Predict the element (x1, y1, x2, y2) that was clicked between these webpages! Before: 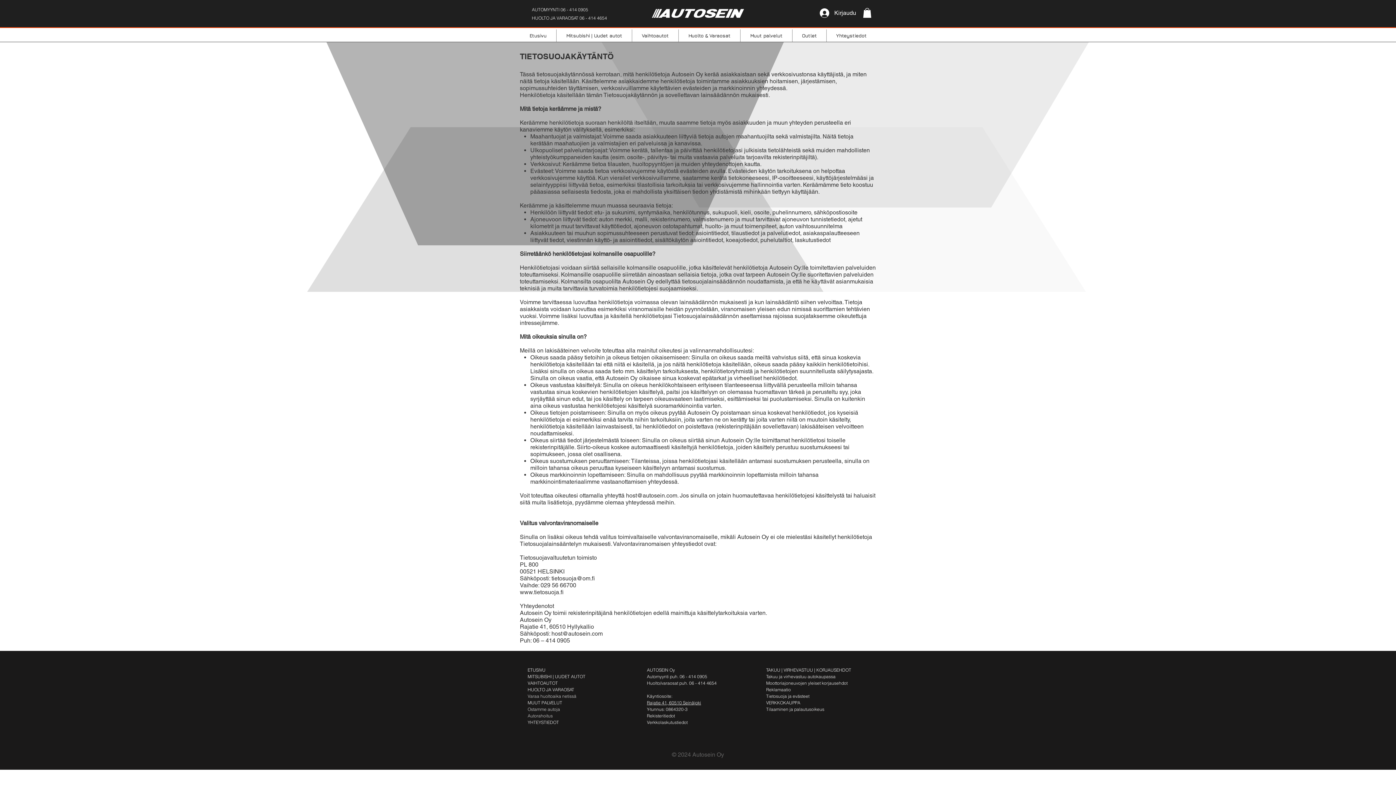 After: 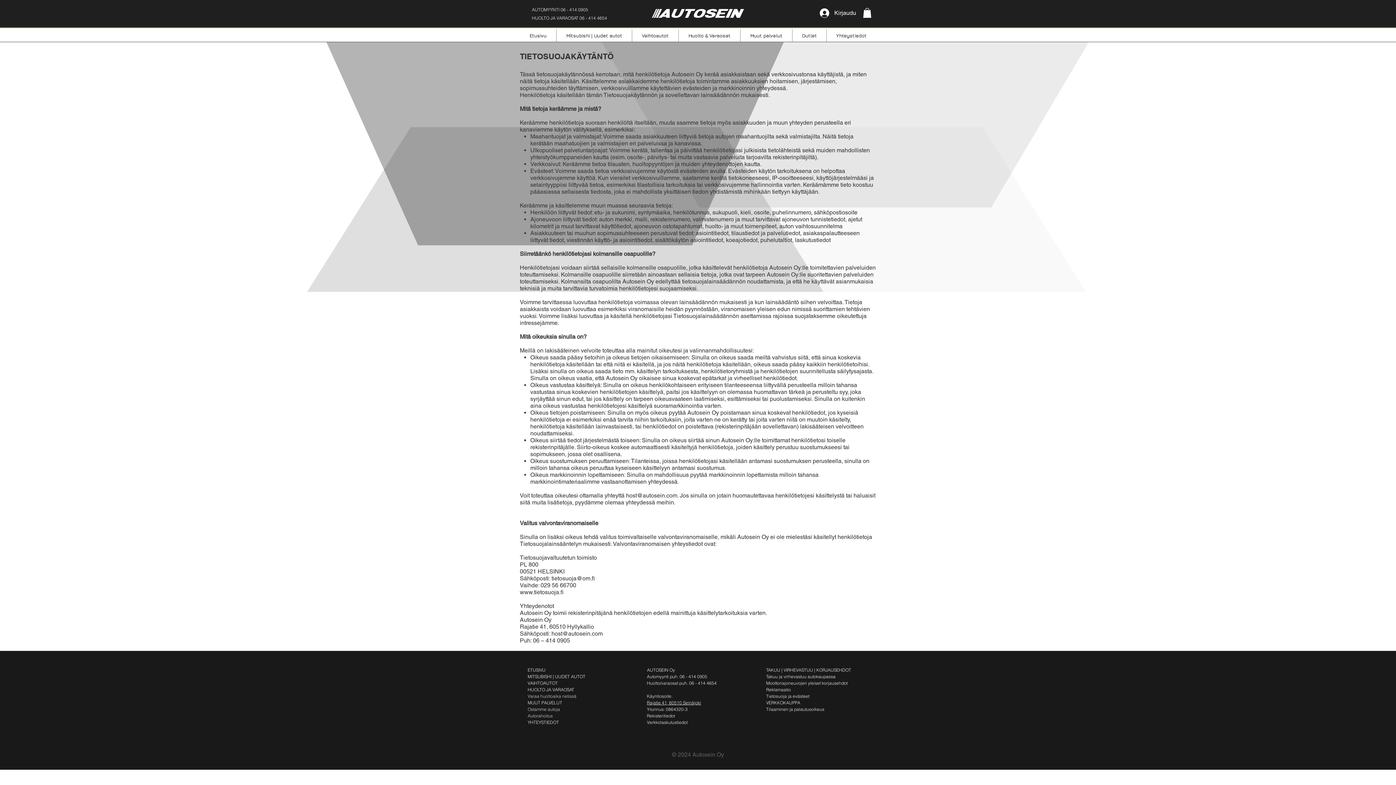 Action: bbox: (647, 720, 687, 725) label: Verkkolaskutustiedot